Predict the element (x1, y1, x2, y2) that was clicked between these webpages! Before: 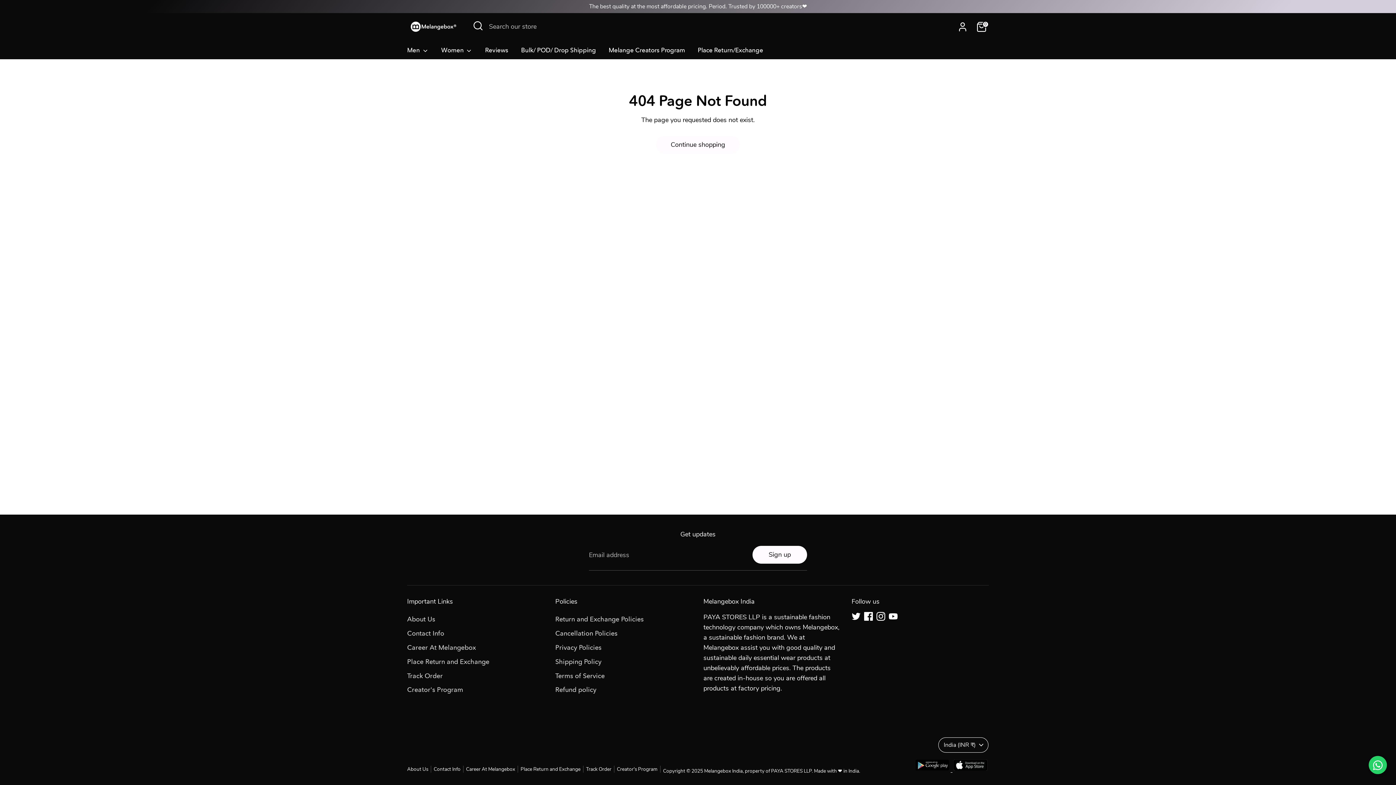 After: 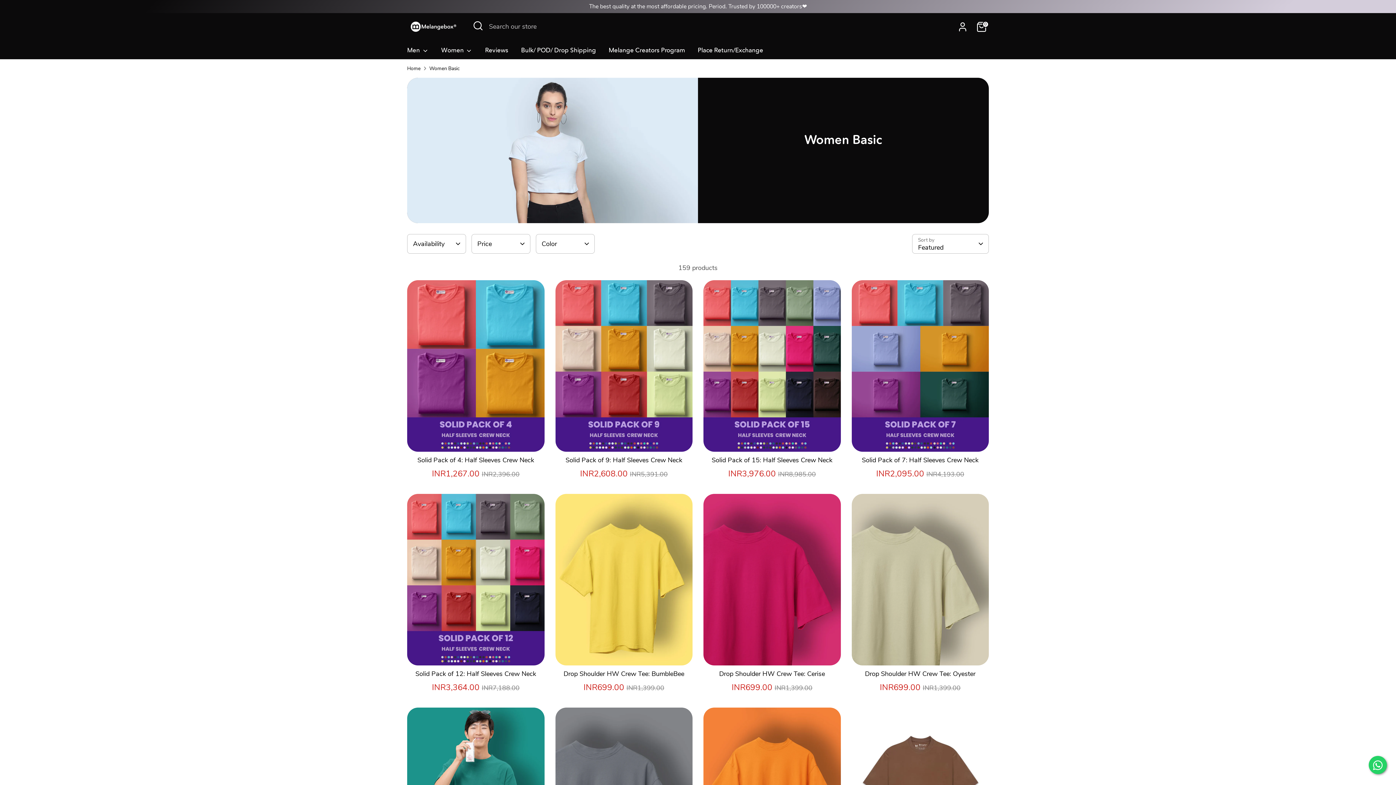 Action: bbox: (435, 45, 477, 59) label: Women 